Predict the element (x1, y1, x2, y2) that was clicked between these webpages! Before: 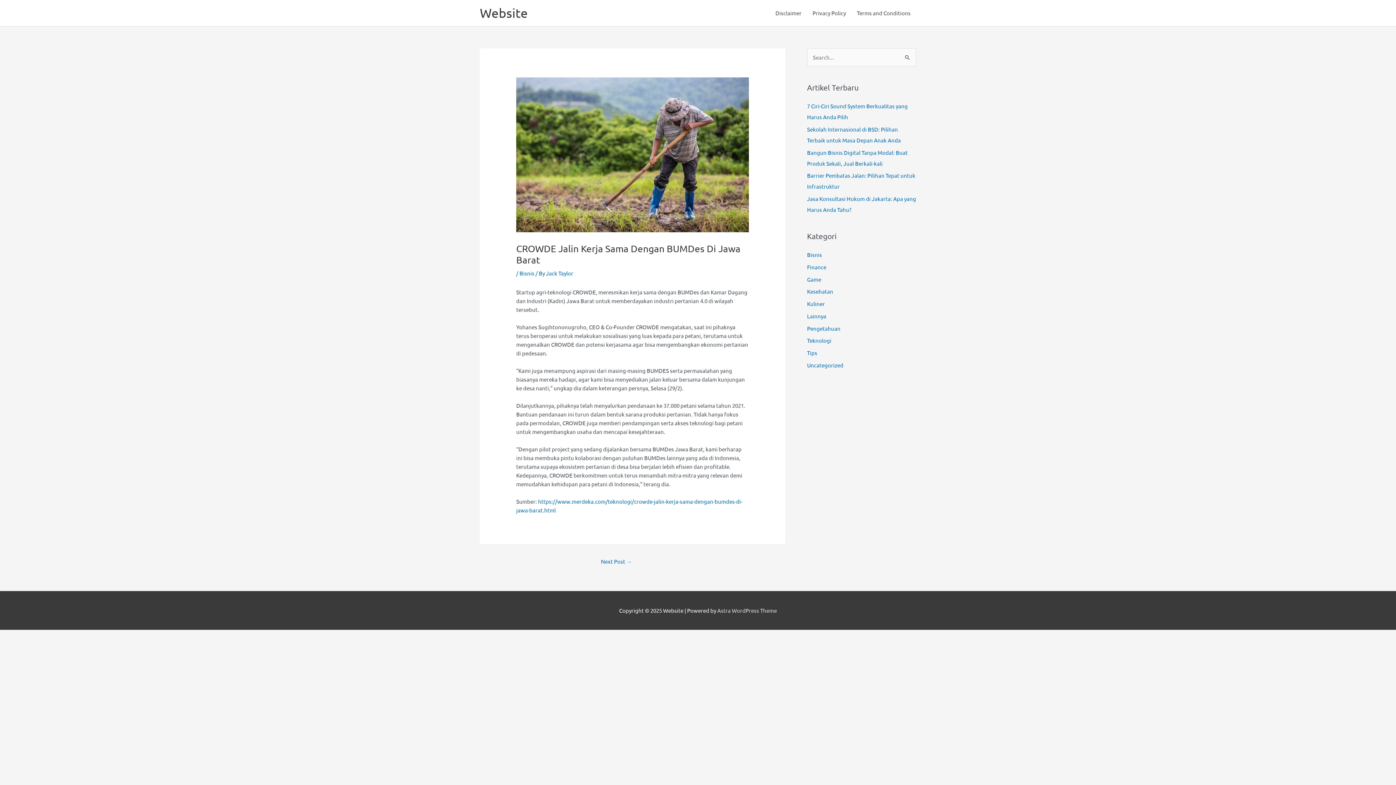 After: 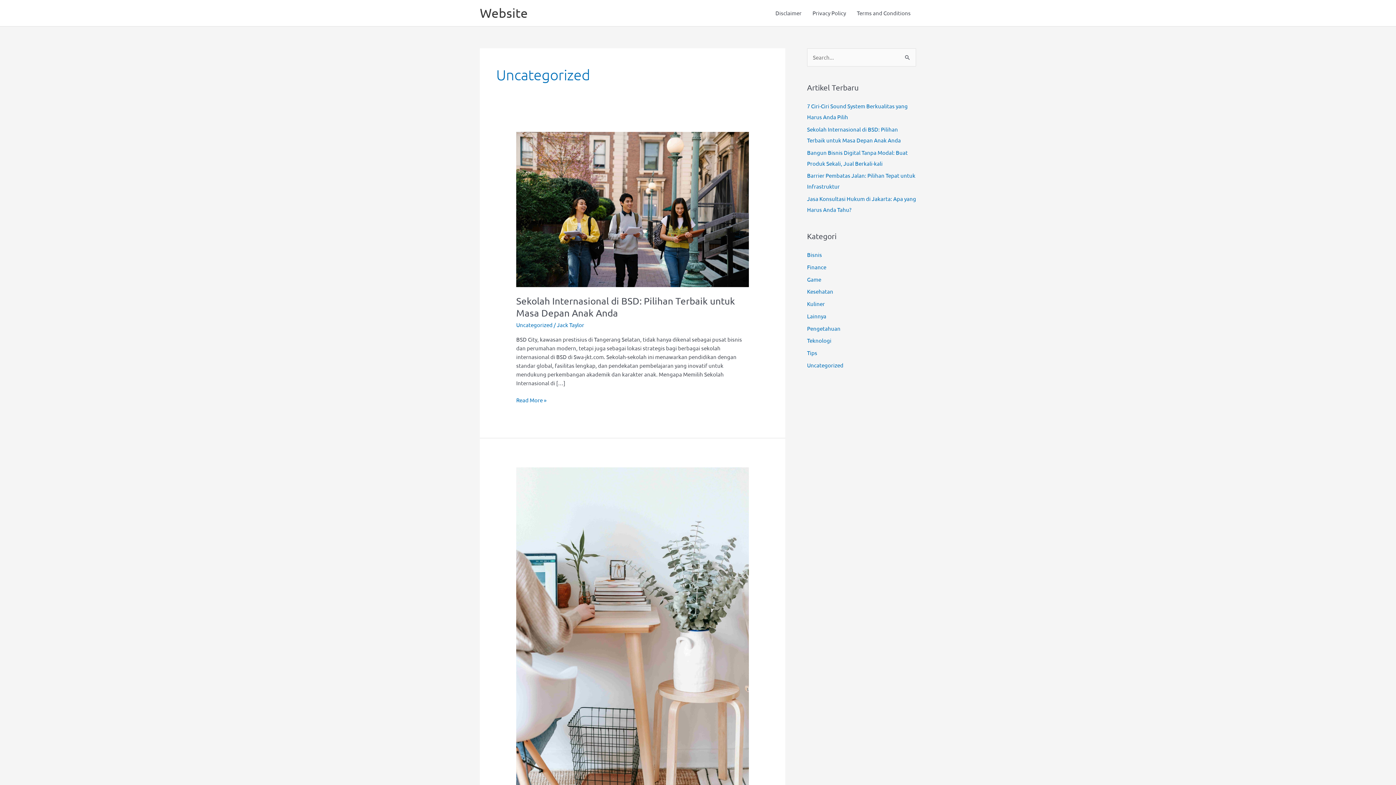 Action: label: Uncategorized bbox: (807, 361, 843, 368)